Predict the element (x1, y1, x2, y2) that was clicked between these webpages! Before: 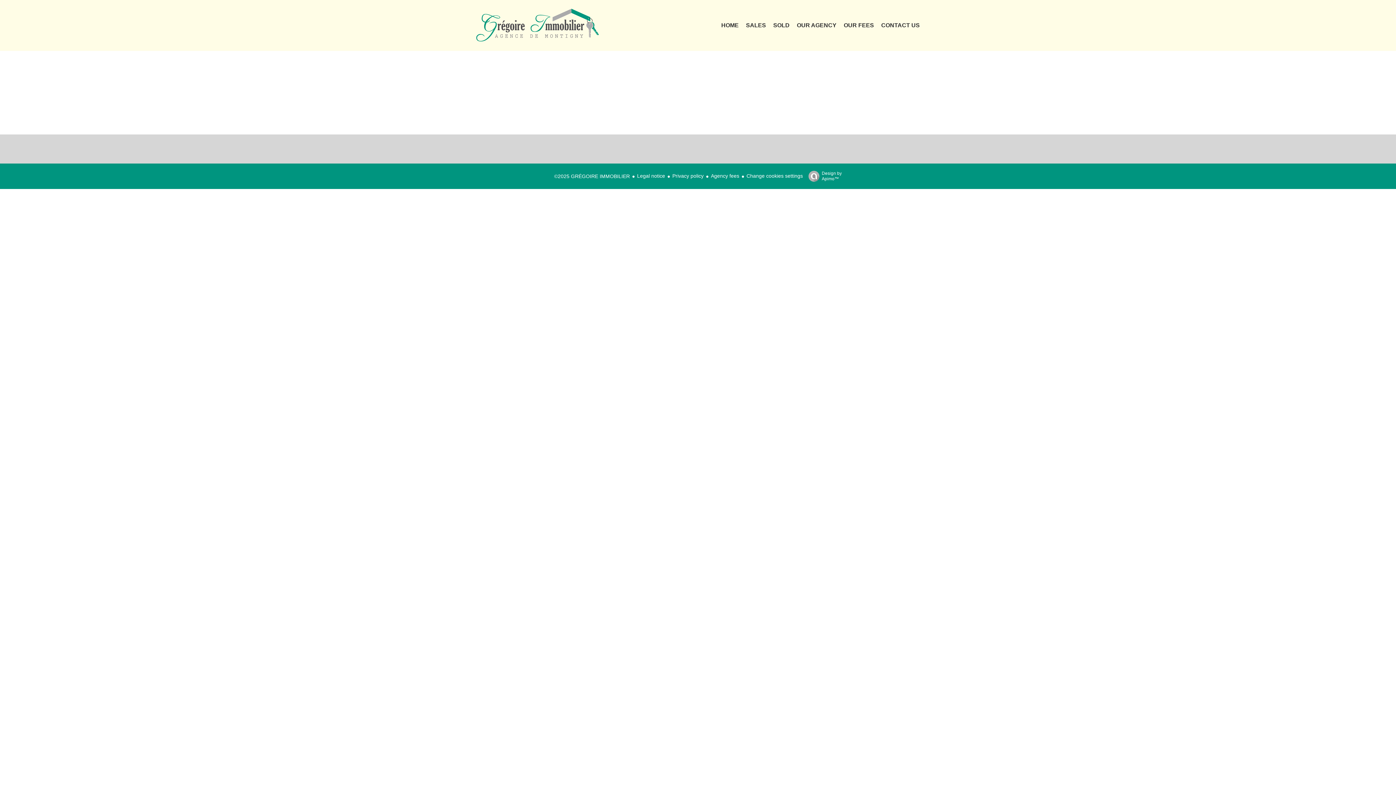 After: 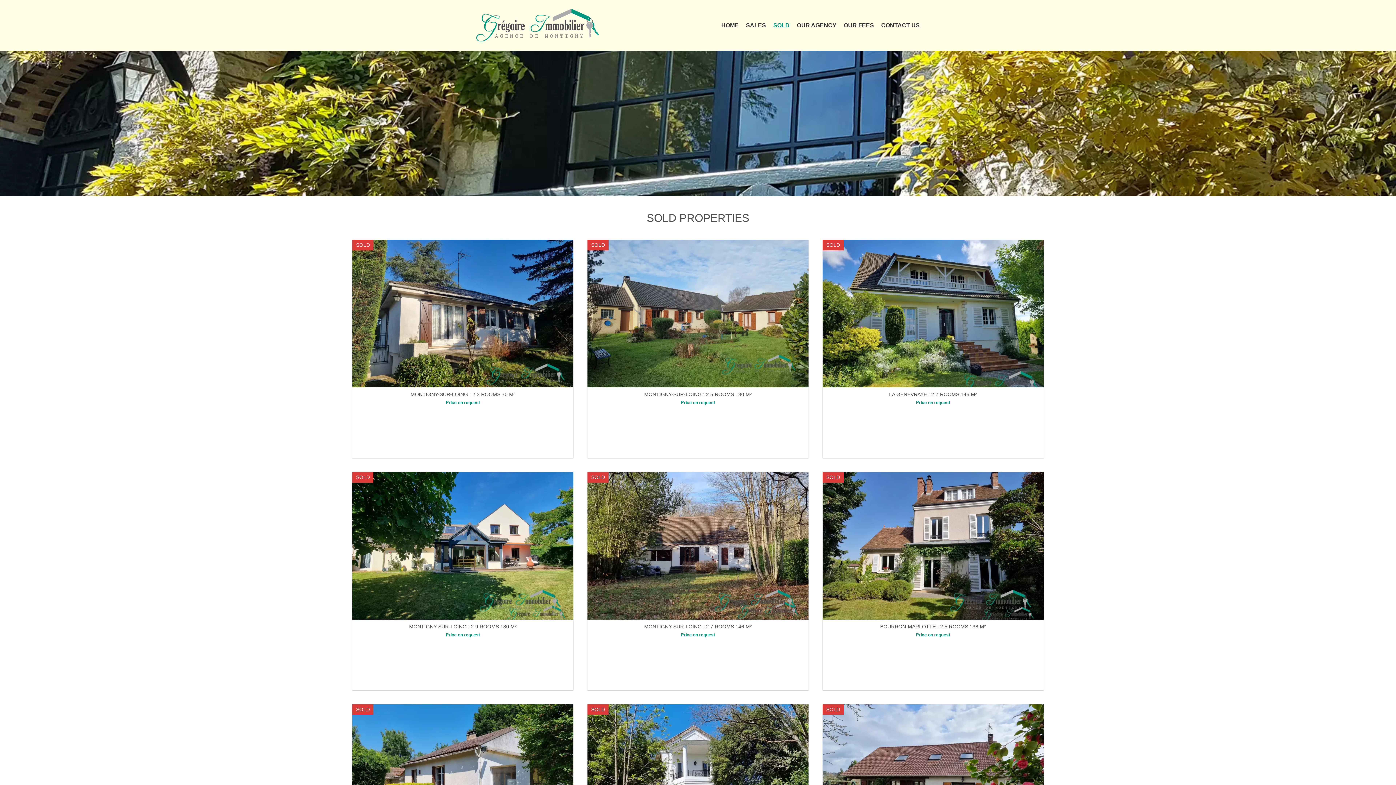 Action: label: SOLD bbox: (773, 22, 789, 28)